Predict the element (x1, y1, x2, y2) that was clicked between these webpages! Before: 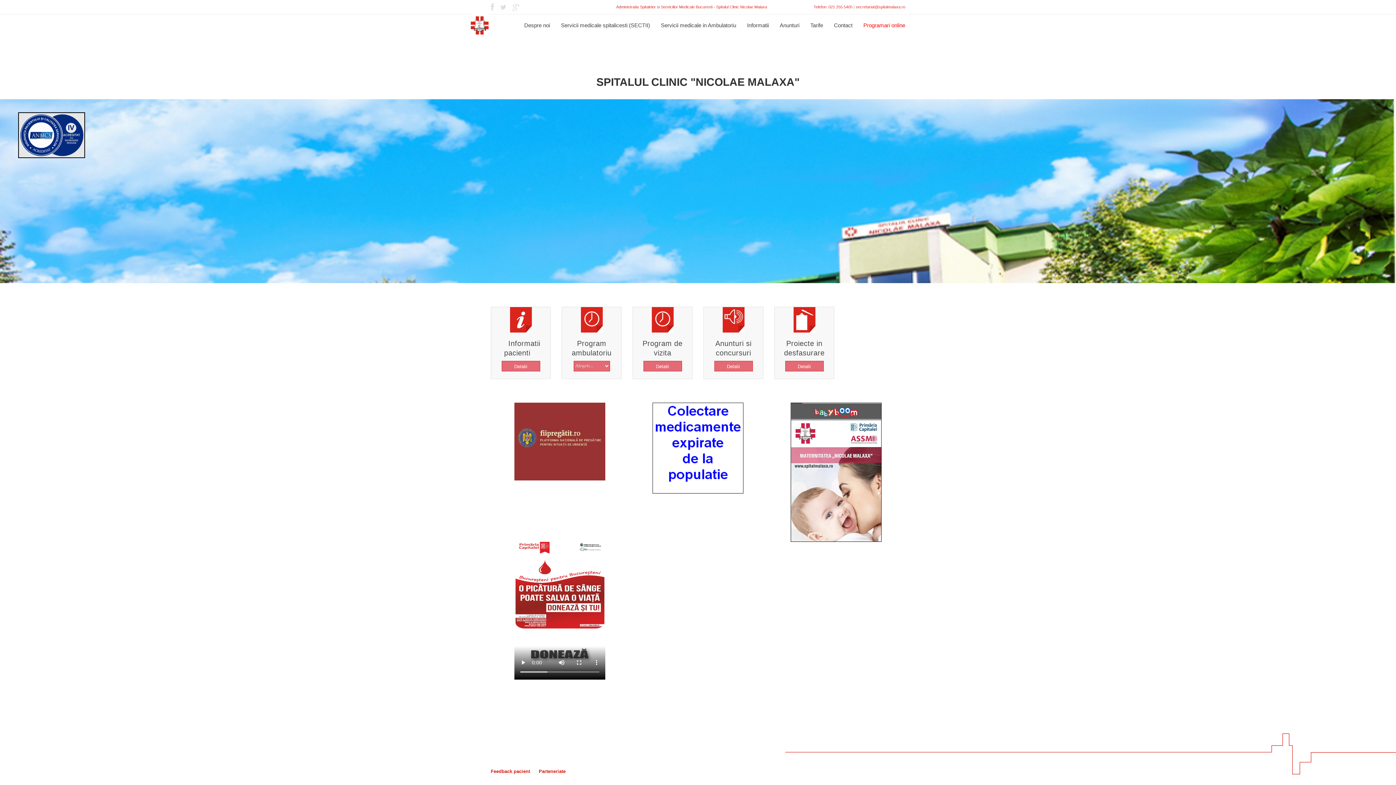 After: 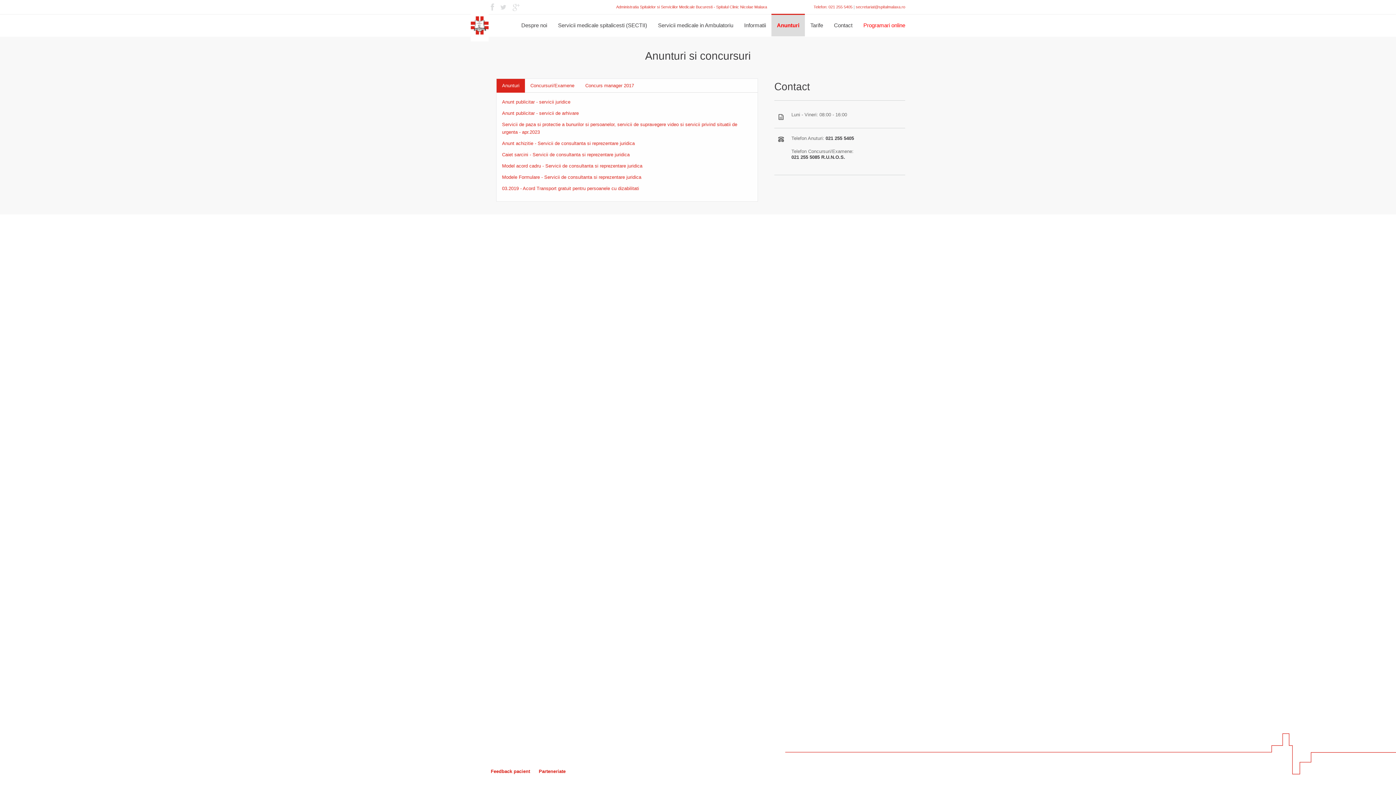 Action: bbox: (727, 363, 740, 369) label: Detalii